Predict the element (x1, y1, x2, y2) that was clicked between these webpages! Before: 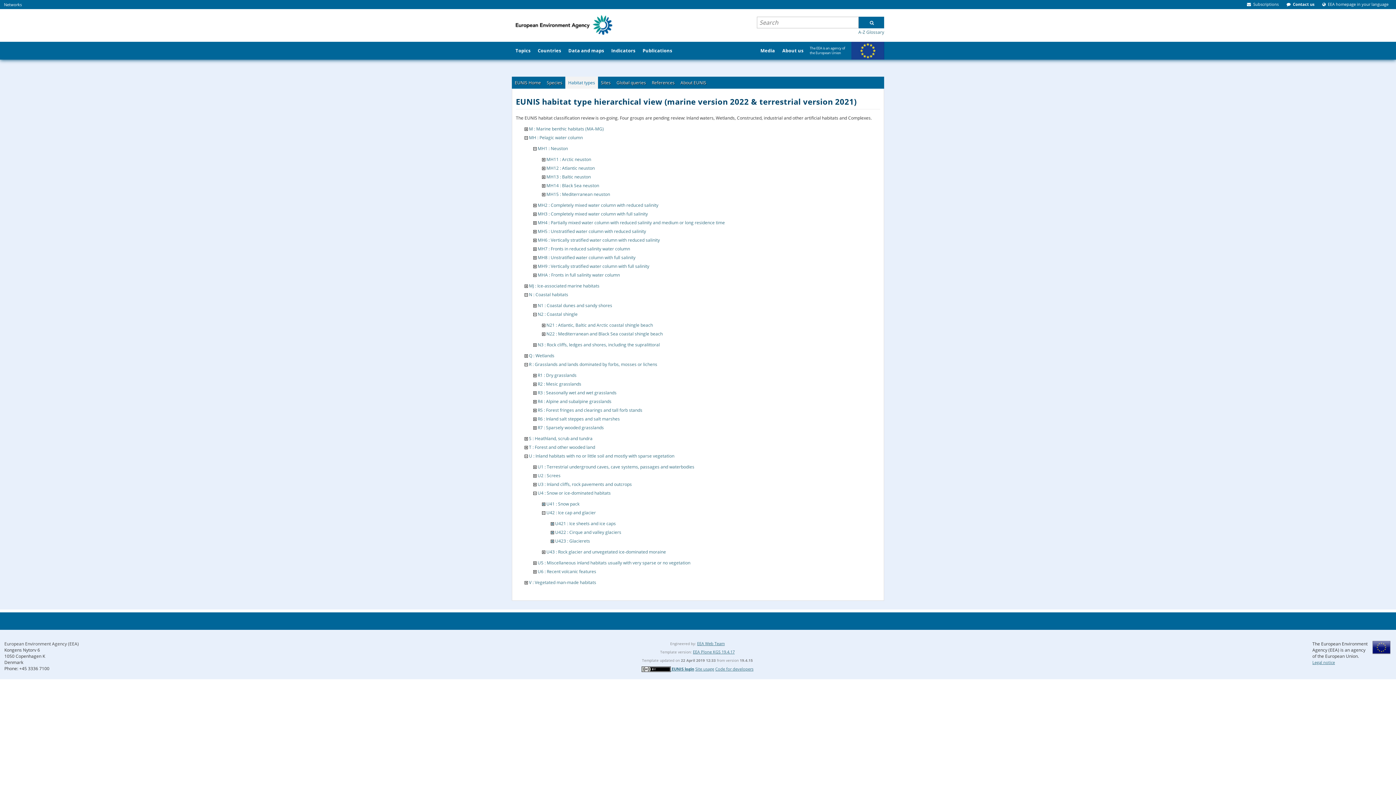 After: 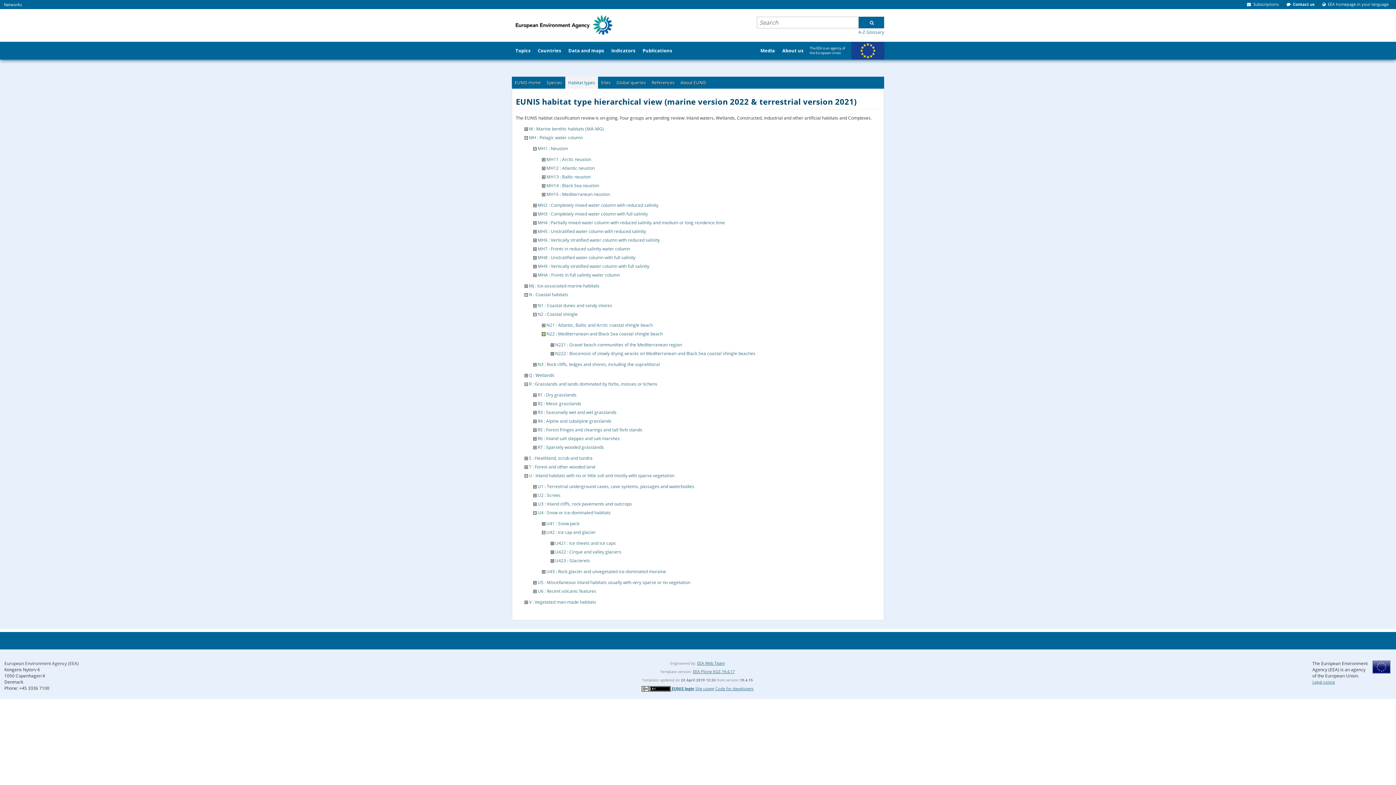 Action: bbox: (542, 330, 545, 336)